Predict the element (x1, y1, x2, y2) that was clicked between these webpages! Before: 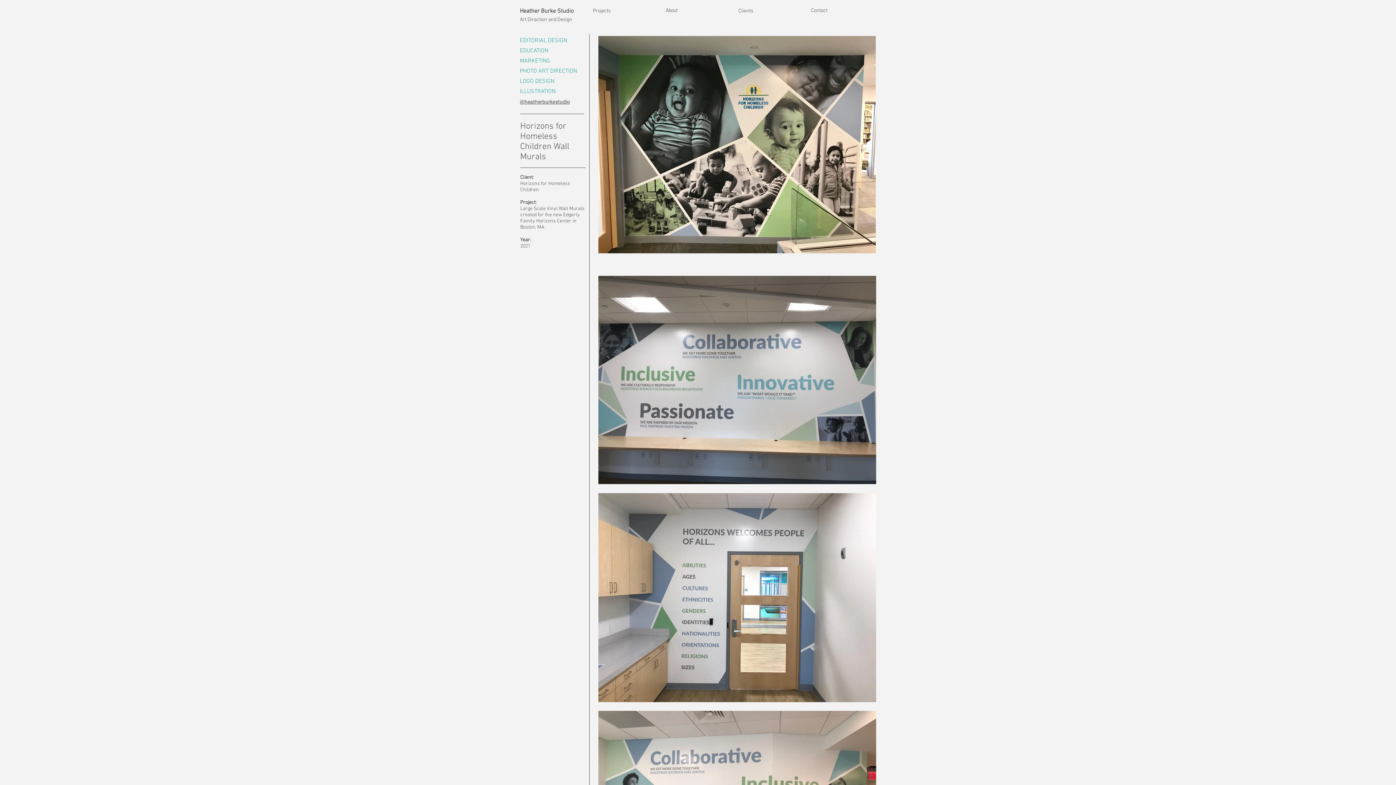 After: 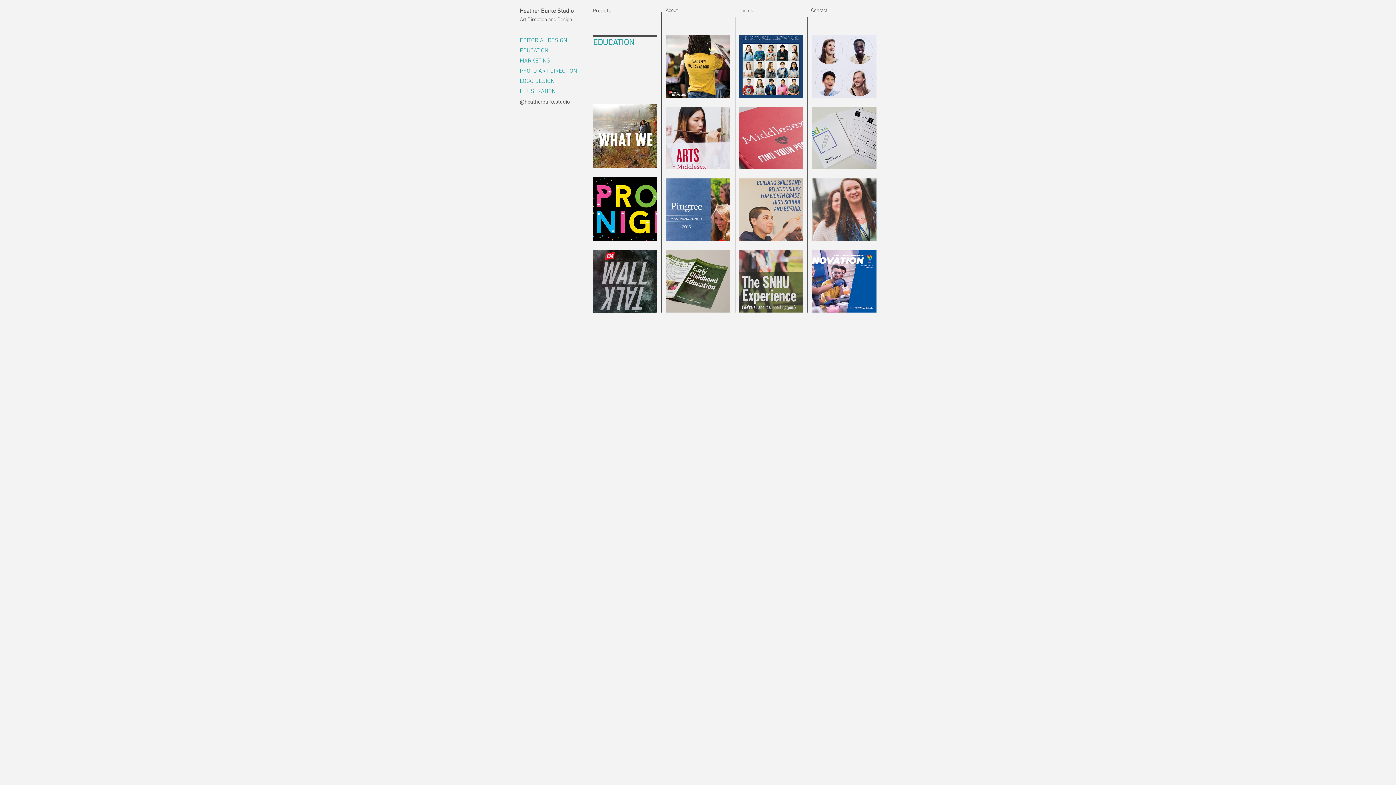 Action: bbox: (520, 47, 548, 54) label: EDUCATION